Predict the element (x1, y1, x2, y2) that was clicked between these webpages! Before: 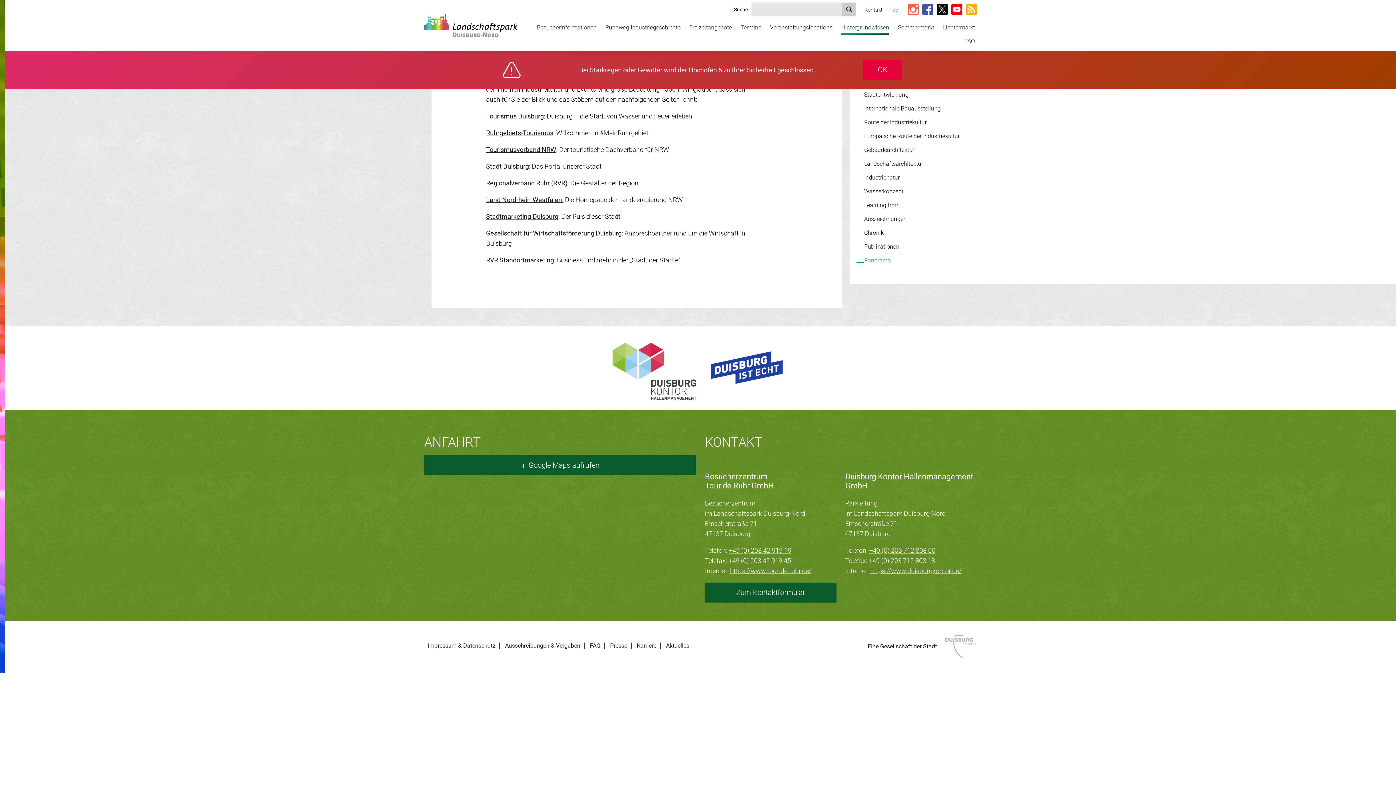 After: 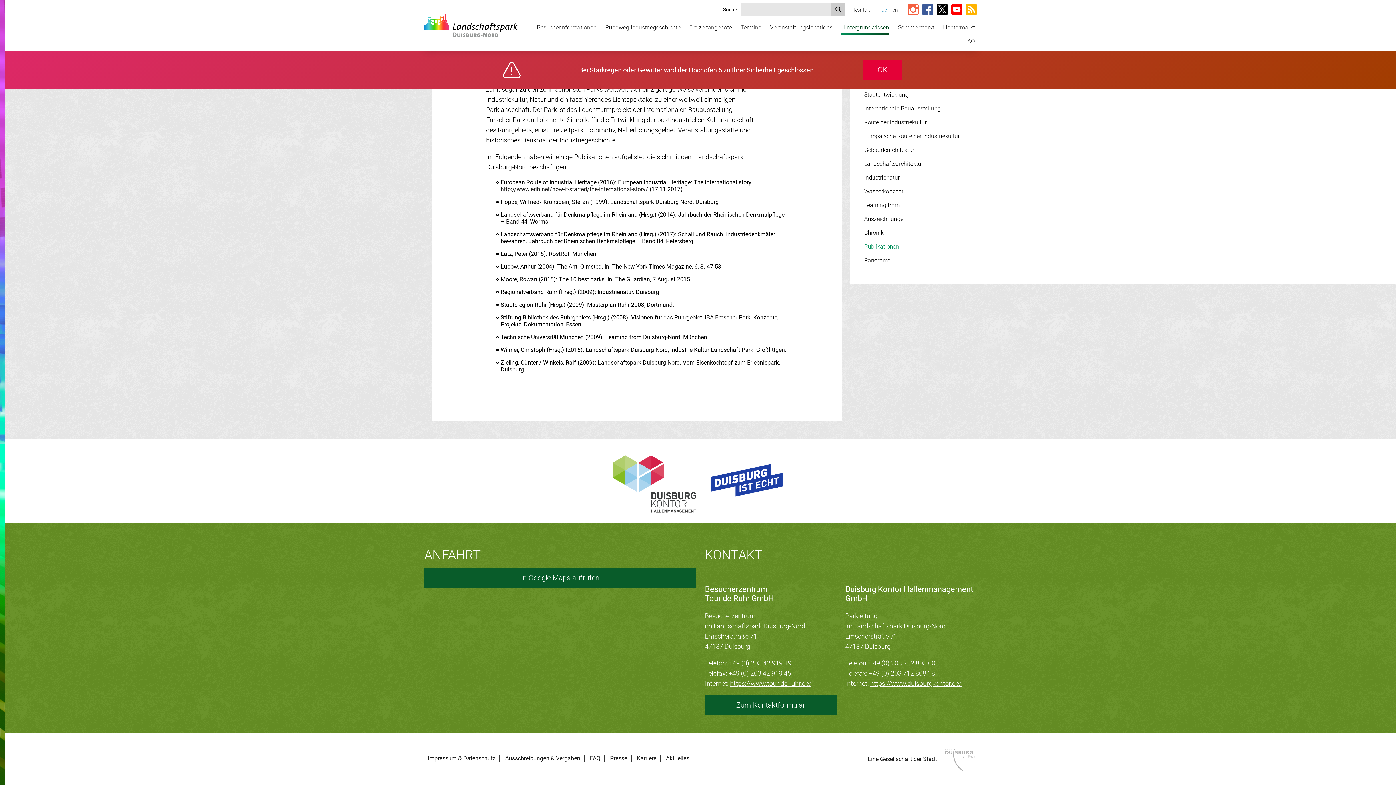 Action: bbox: (864, 240, 977, 253) label: Publikationen